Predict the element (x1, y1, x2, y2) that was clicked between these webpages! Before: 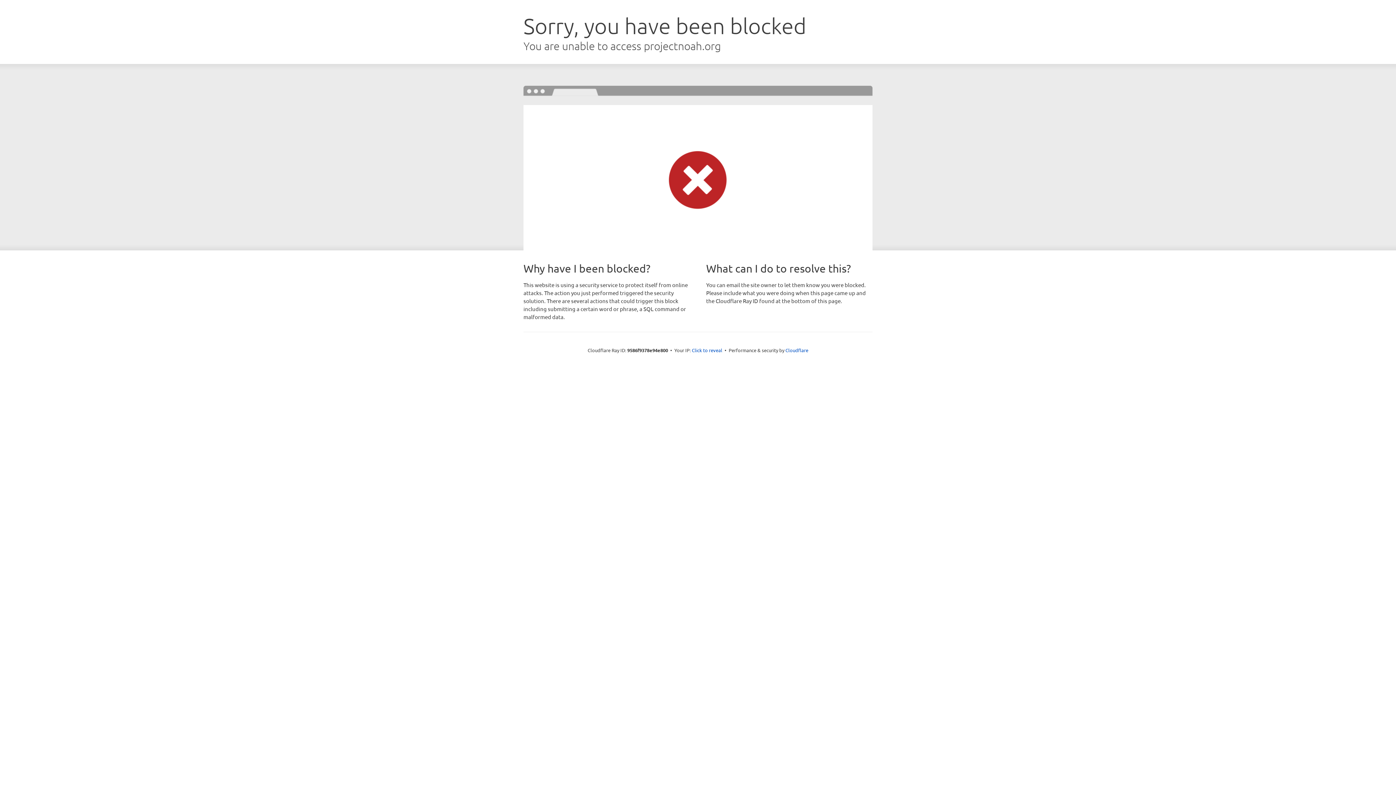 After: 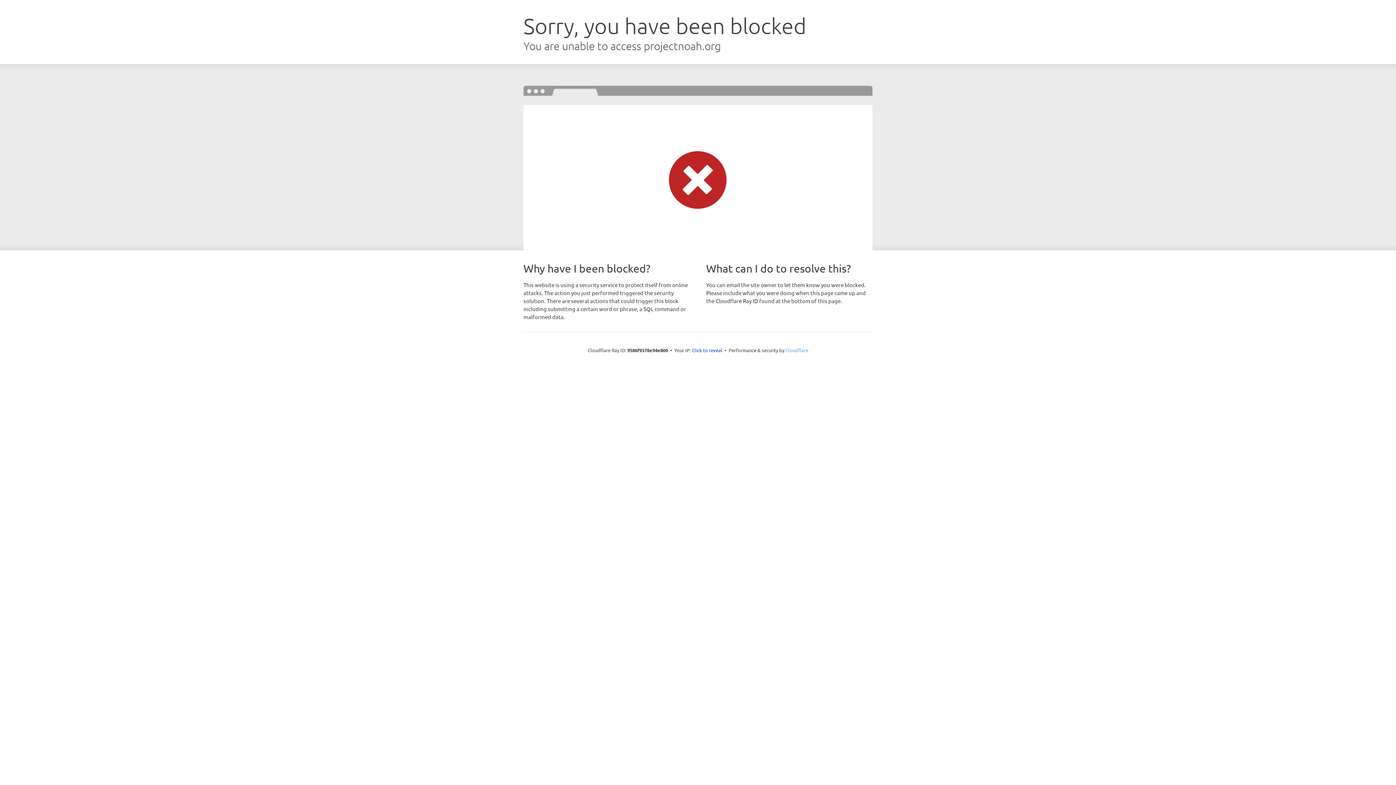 Action: bbox: (785, 347, 808, 353) label: Cloudflare